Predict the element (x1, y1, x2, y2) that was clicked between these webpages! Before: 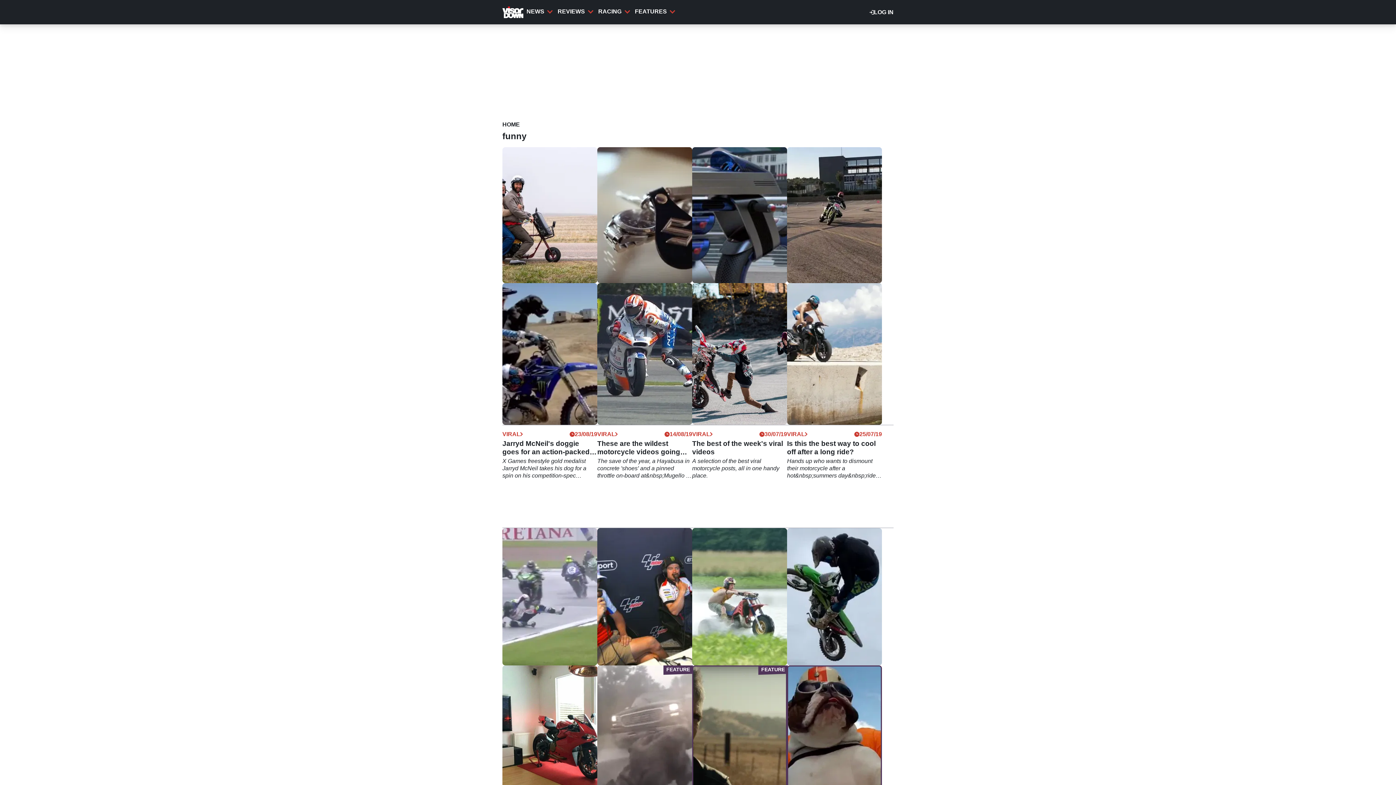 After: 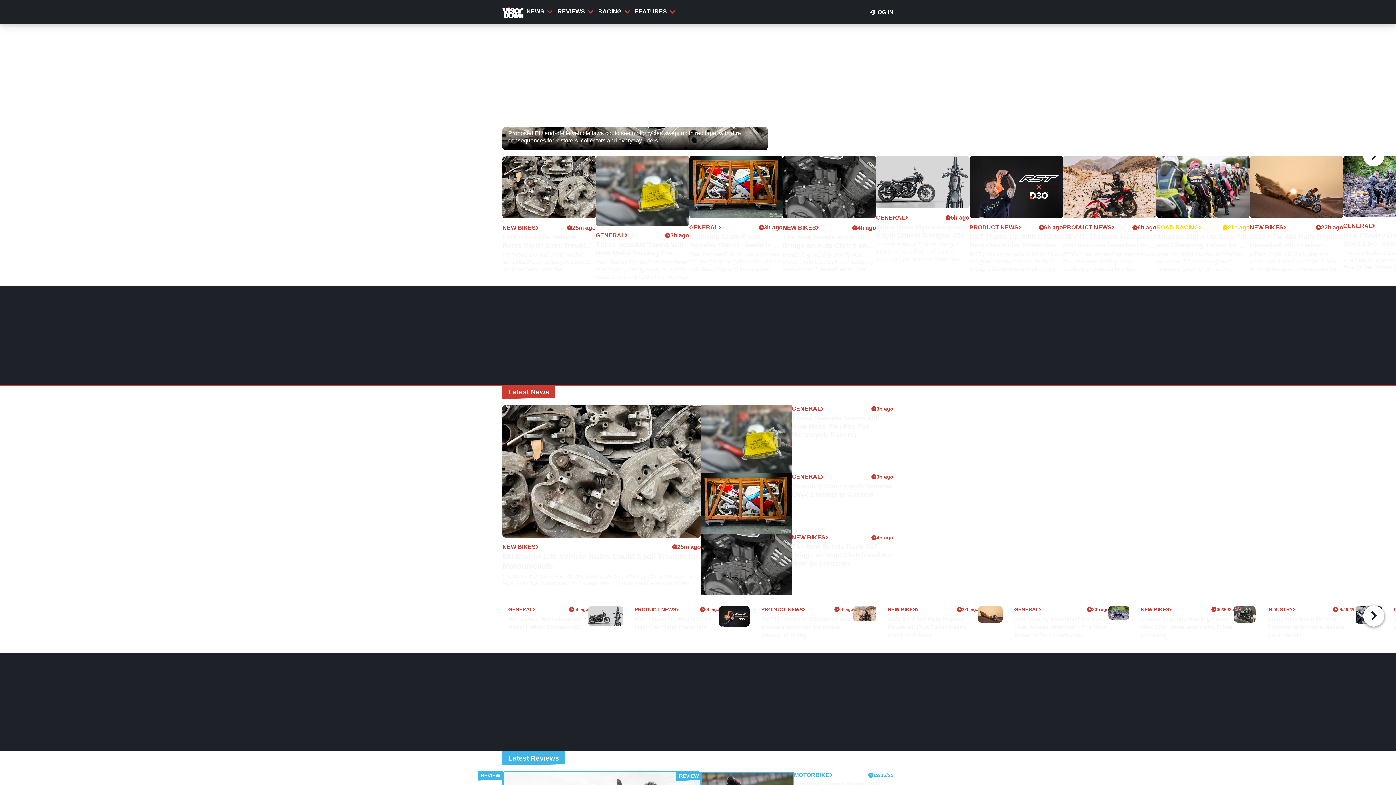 Action: bbox: (502, 6, 523, 18)